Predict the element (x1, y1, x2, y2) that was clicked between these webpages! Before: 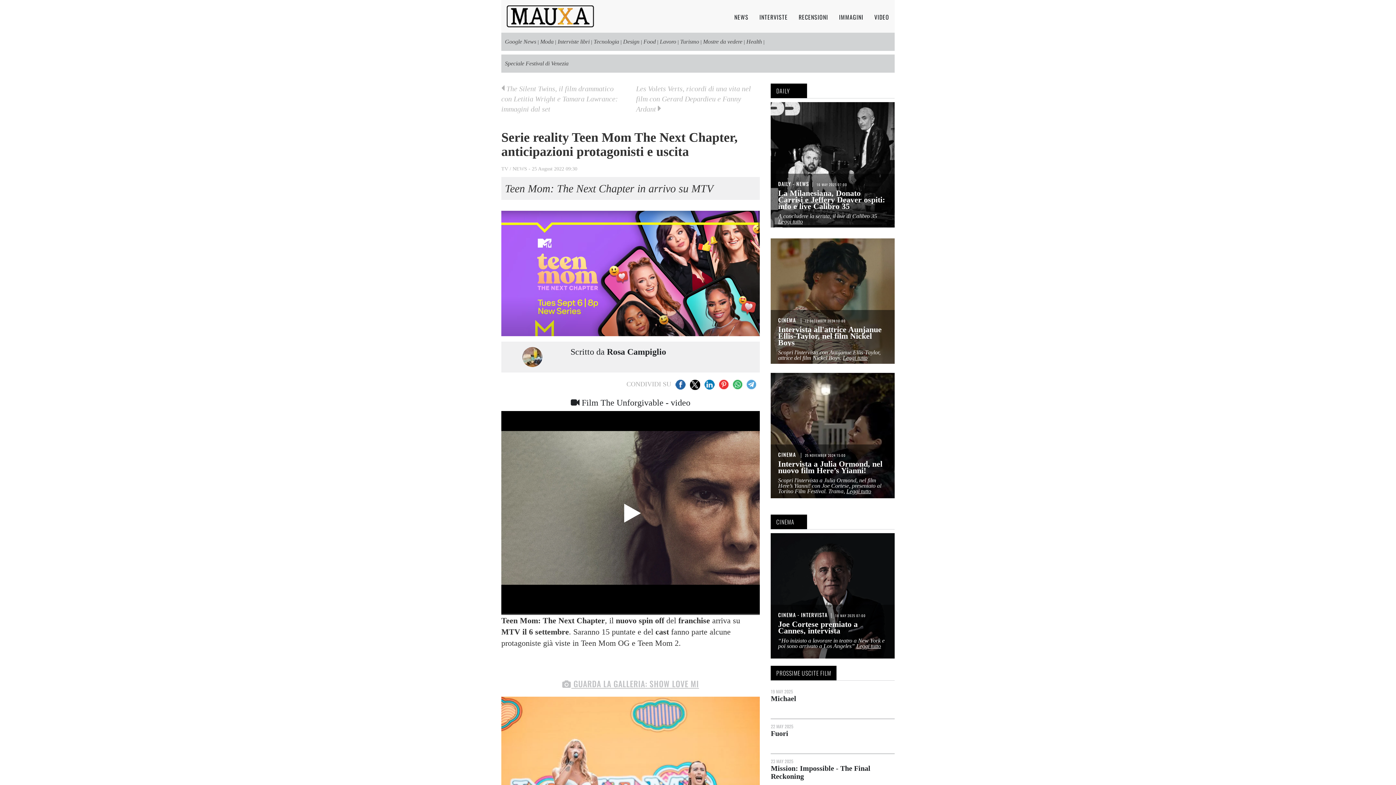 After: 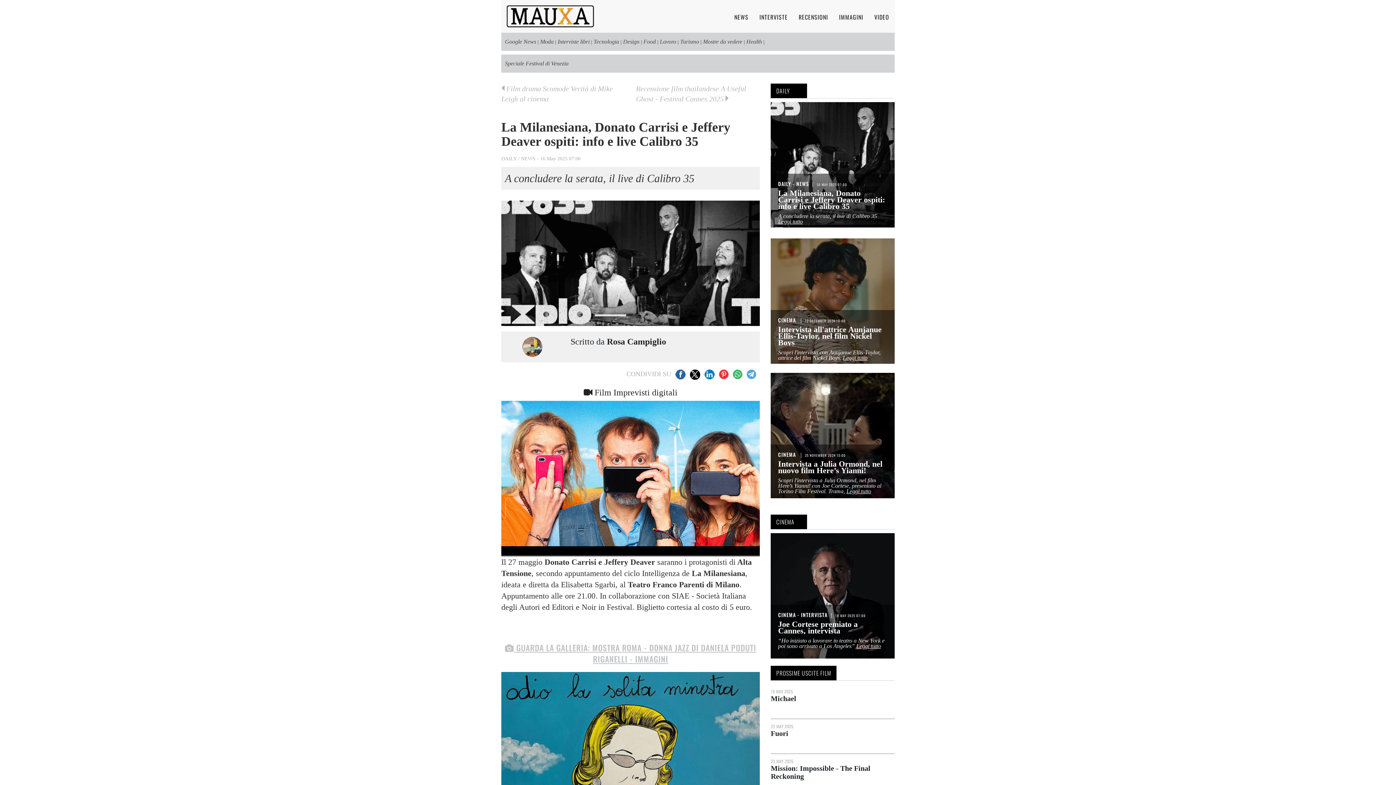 Action: bbox: (778, 218, 803, 224) label: Leggi tutto